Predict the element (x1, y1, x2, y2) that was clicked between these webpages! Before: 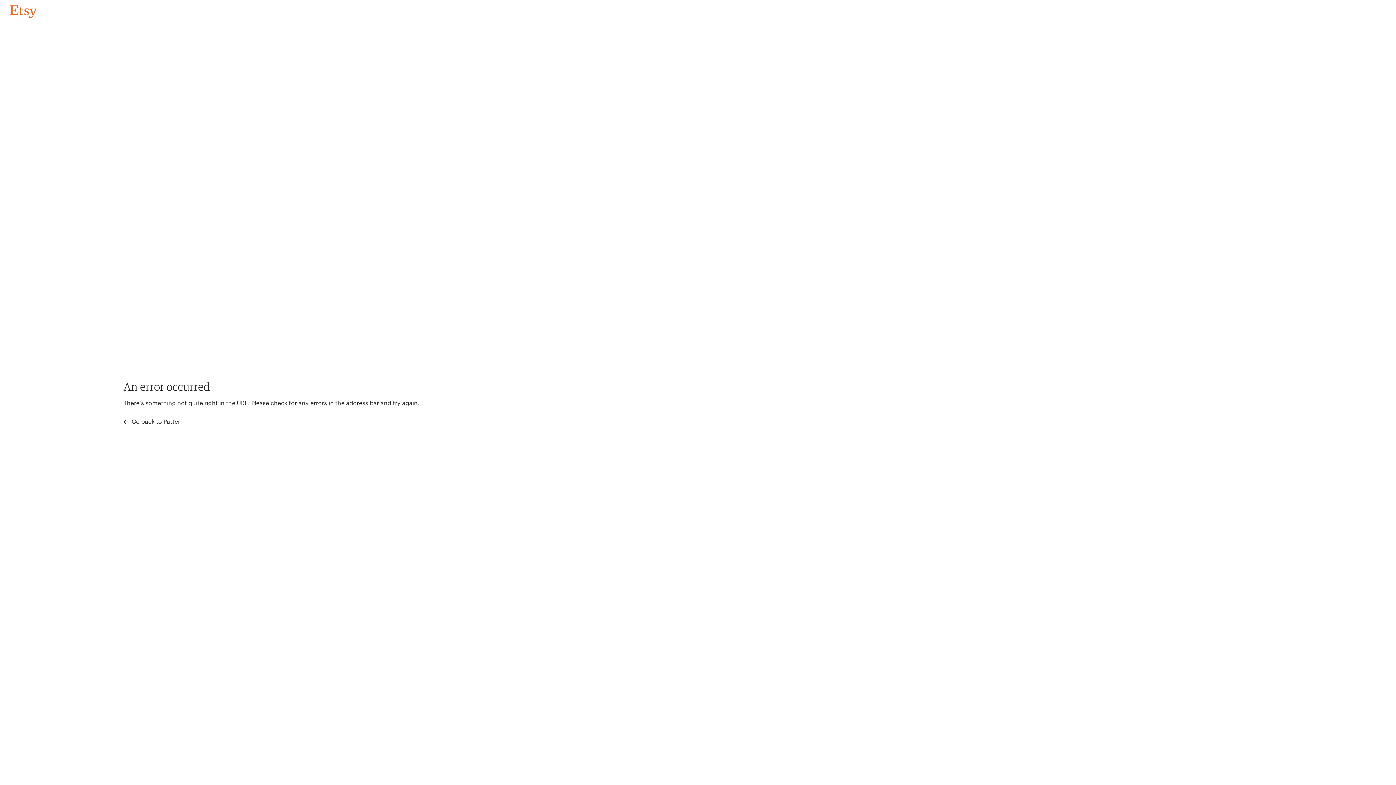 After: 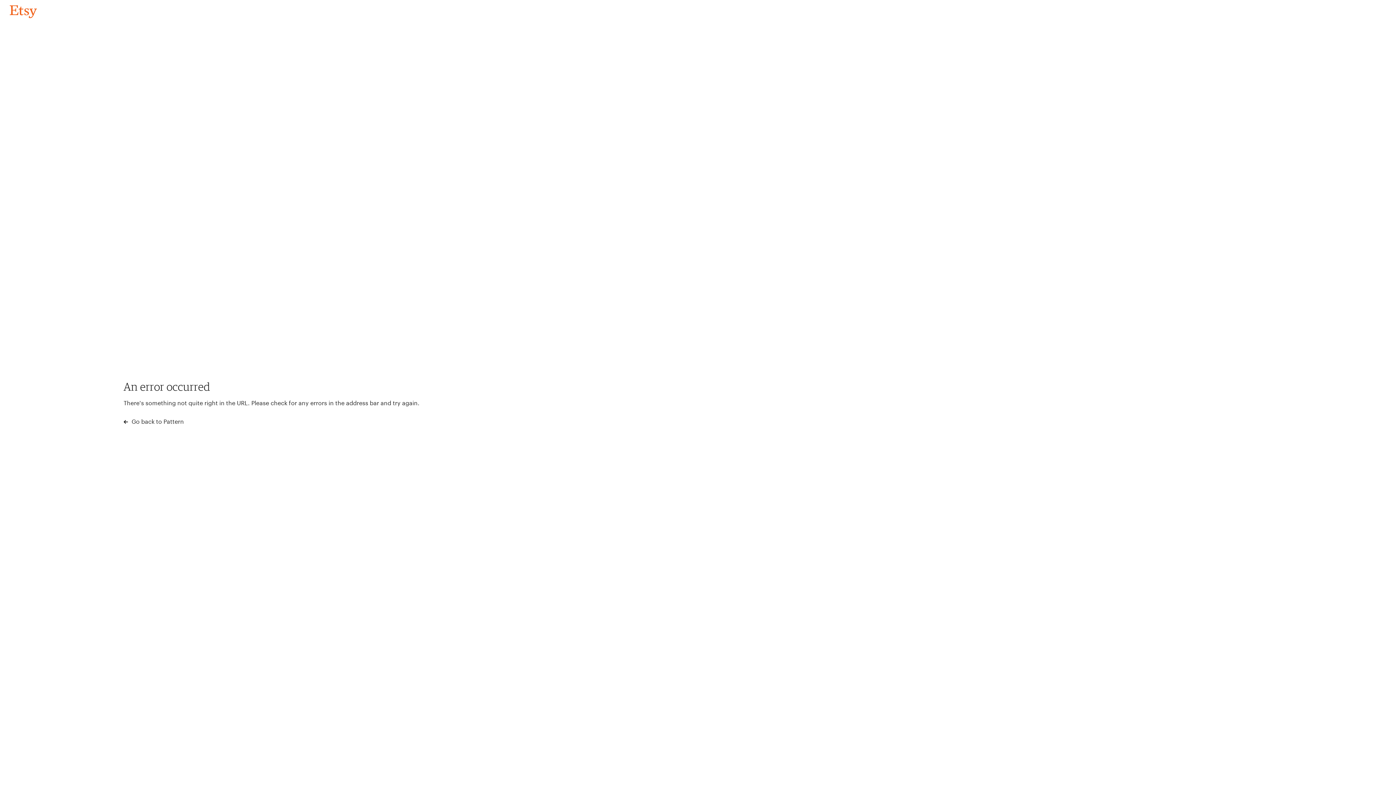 Action: label: Go back to Pattern bbox: (4, 3, 42, 18)